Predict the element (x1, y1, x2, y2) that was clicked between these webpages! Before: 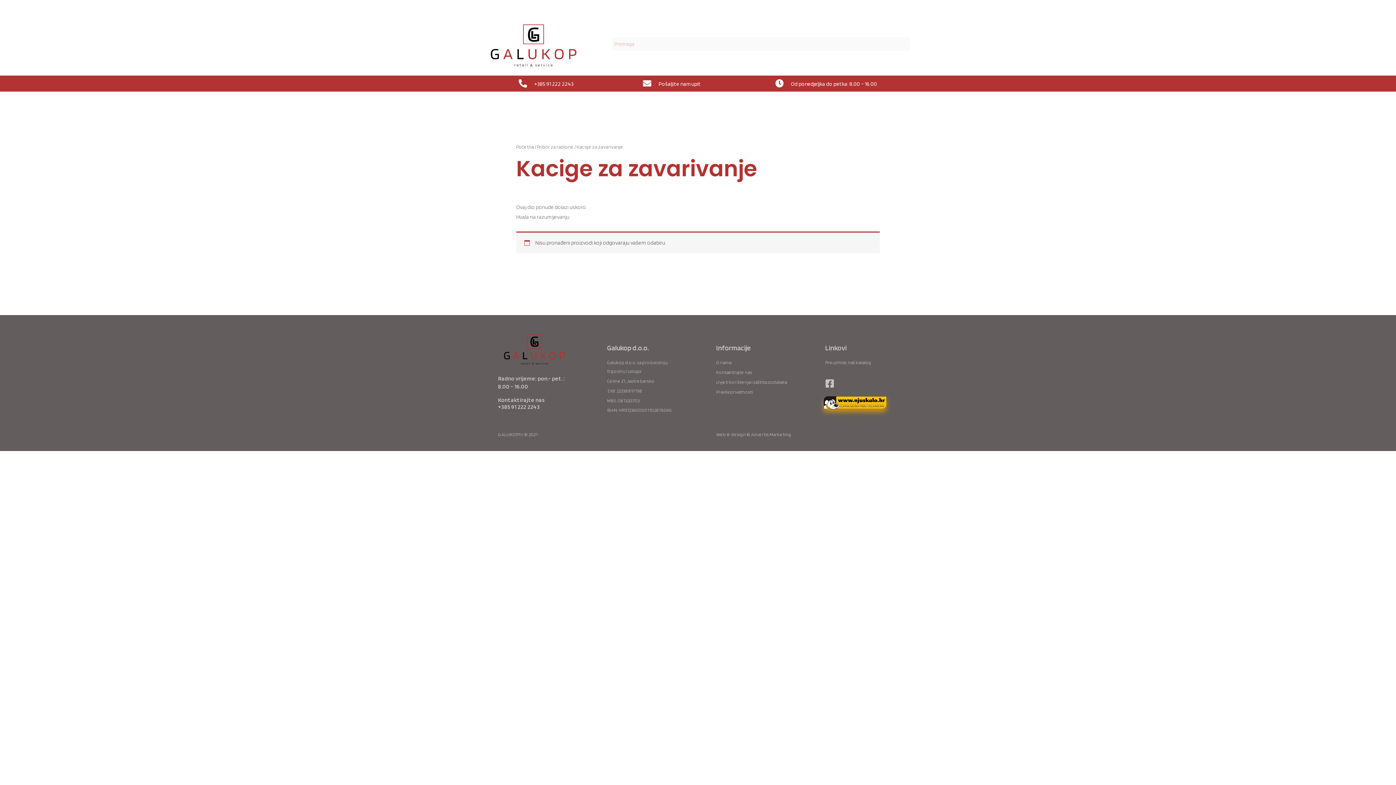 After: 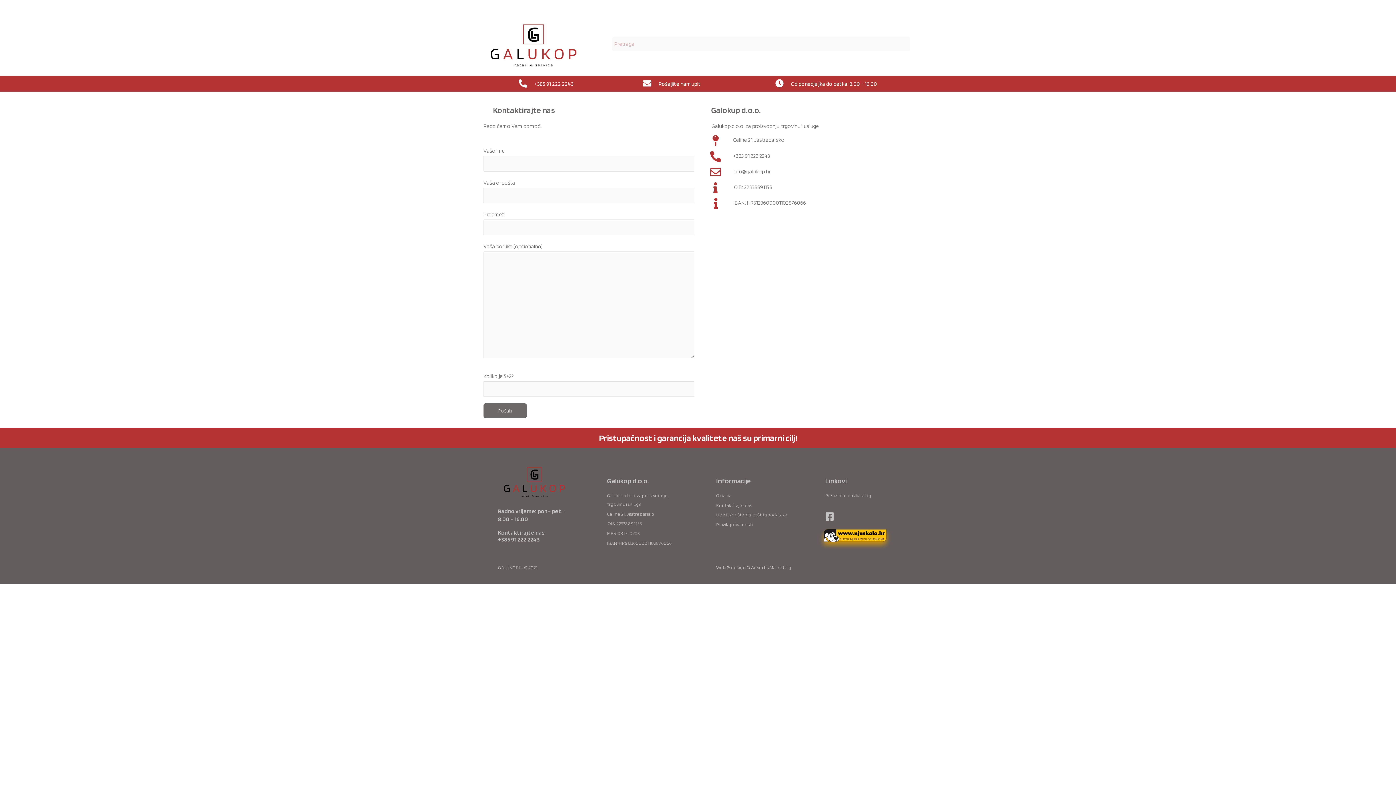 Action: label: Pošaljite nam upit bbox: (658, 80, 700, 87)